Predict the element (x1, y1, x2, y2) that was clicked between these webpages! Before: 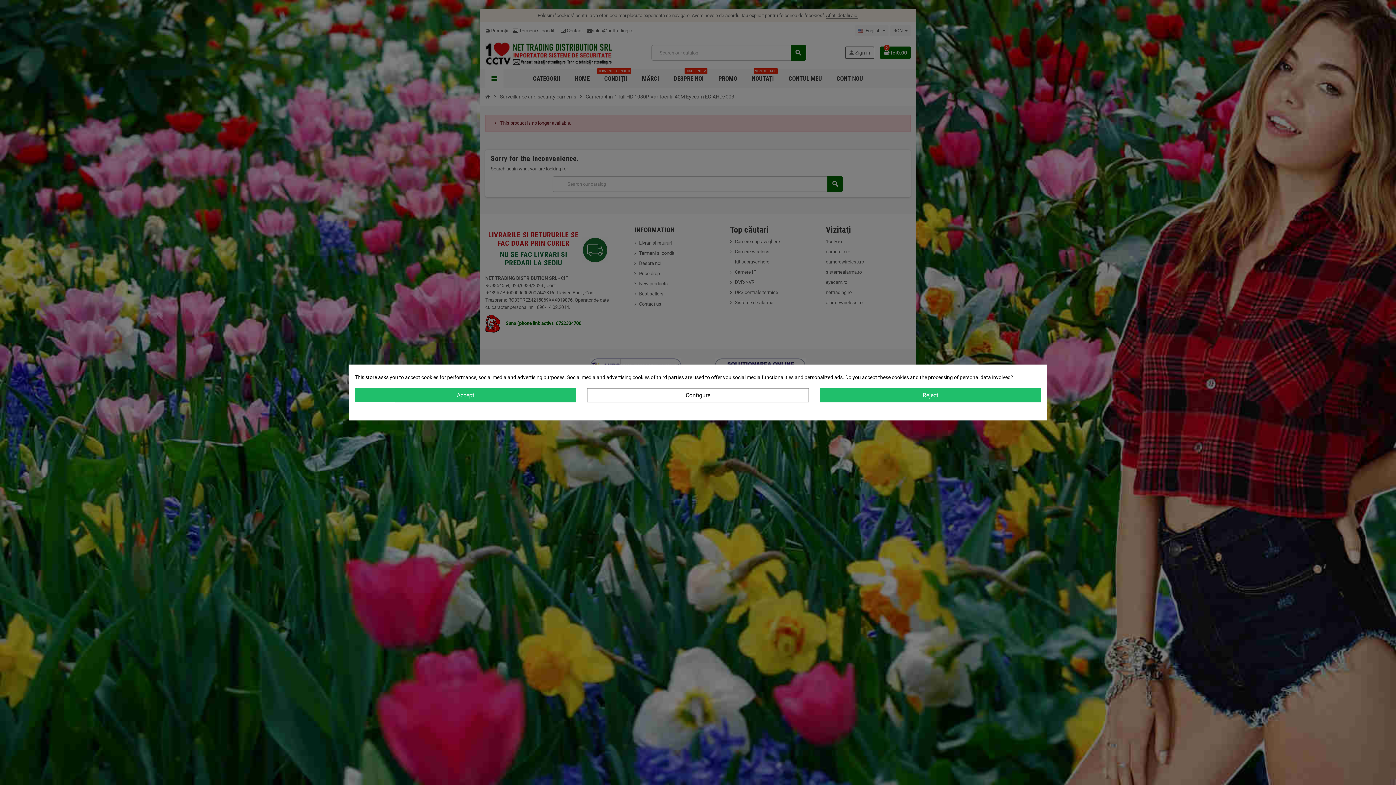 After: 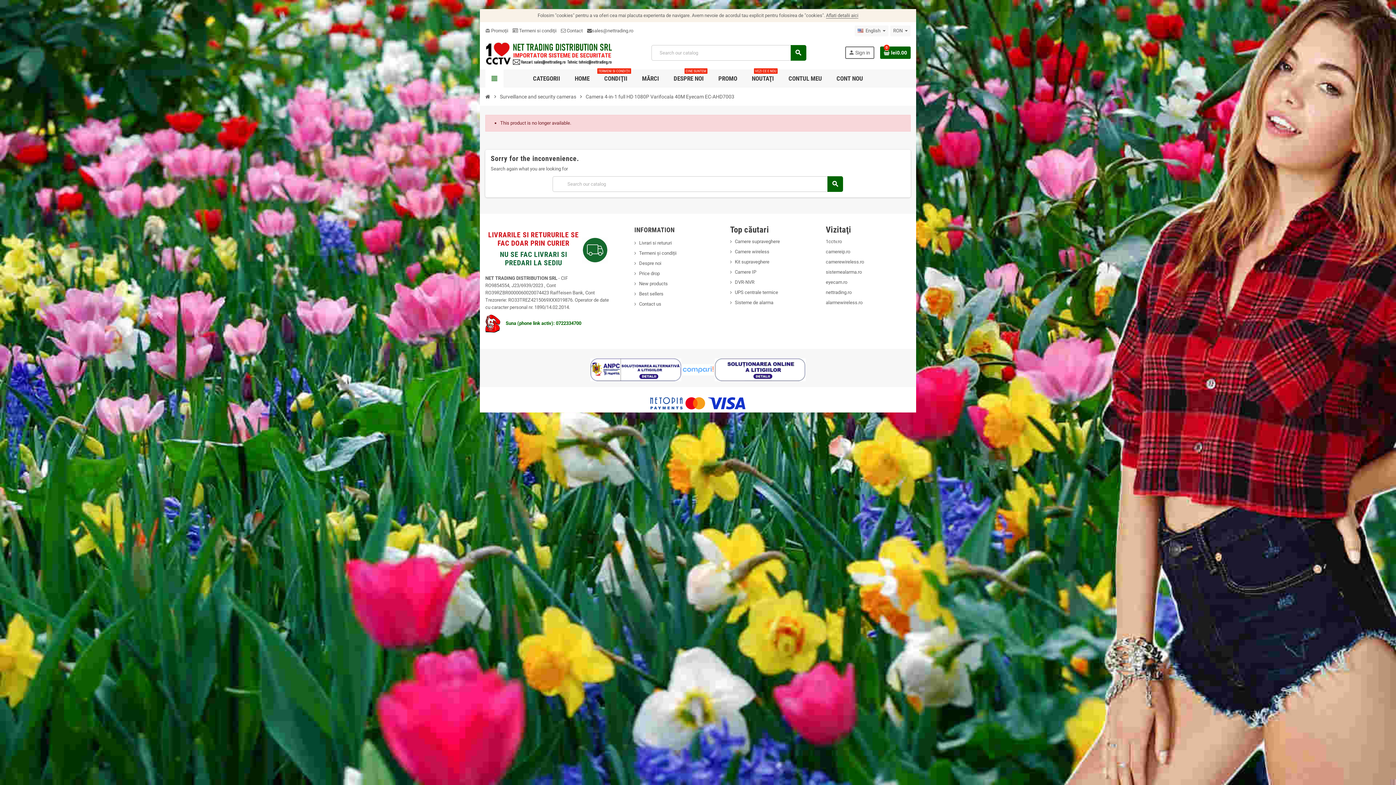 Action: bbox: (819, 388, 1041, 402) label: Reject